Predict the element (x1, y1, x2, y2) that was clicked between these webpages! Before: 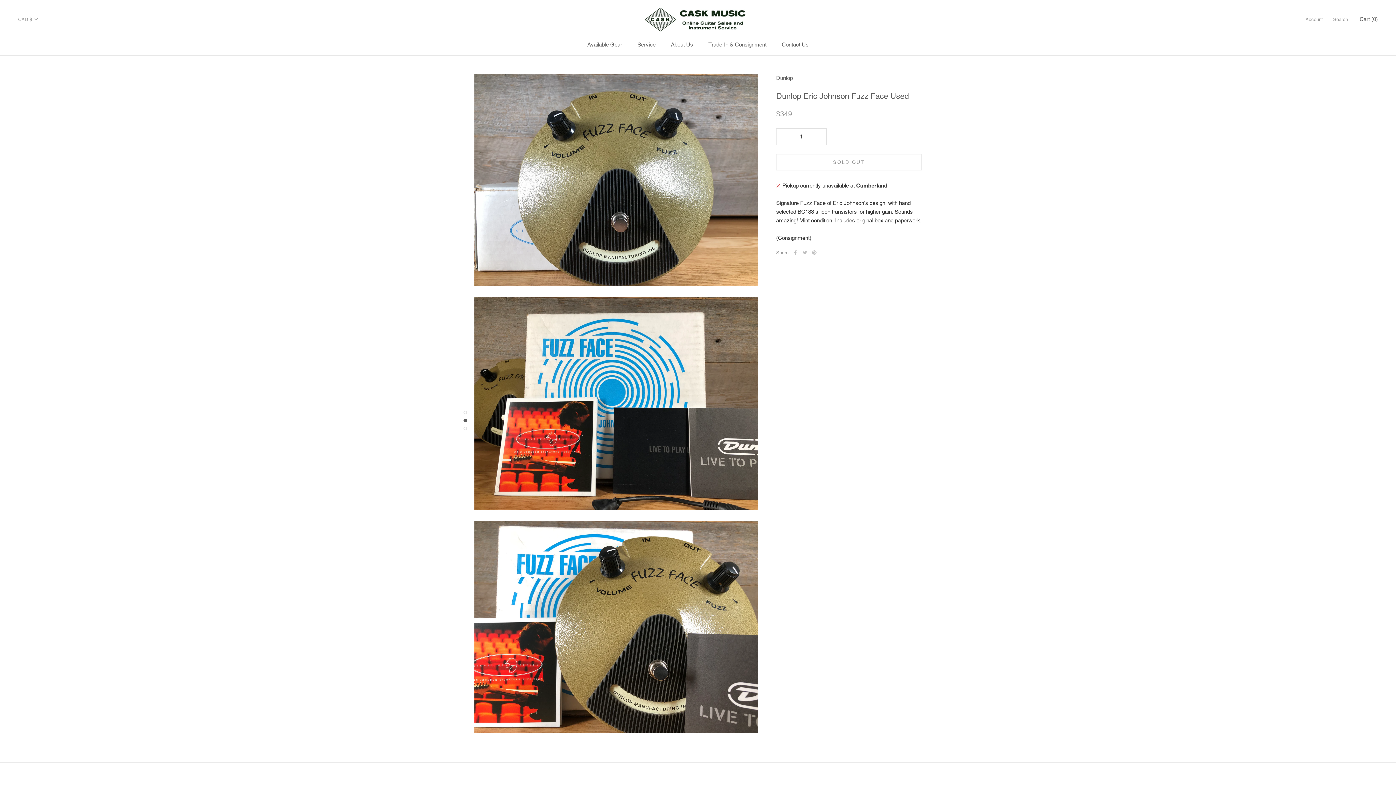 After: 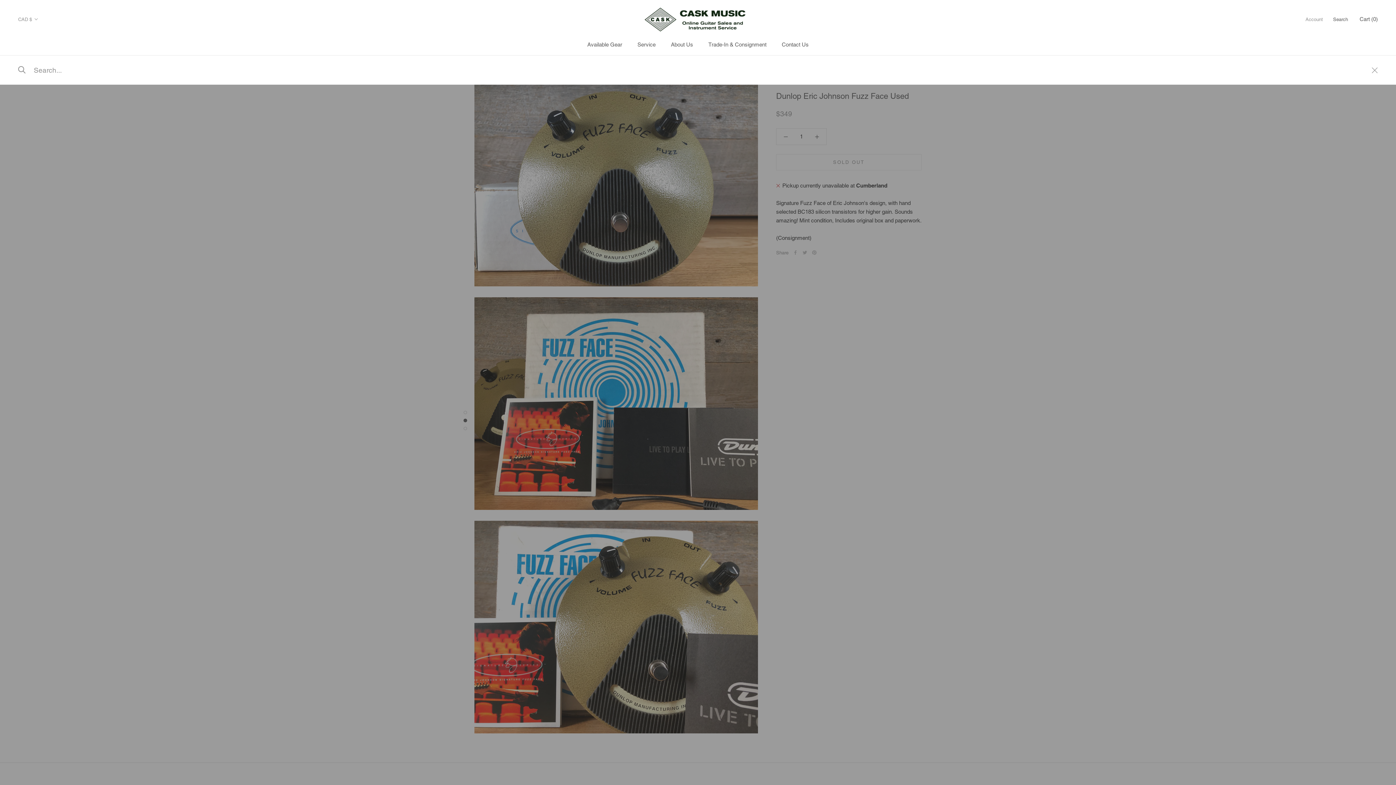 Action: bbox: (1333, 15, 1348, 23) label: Search